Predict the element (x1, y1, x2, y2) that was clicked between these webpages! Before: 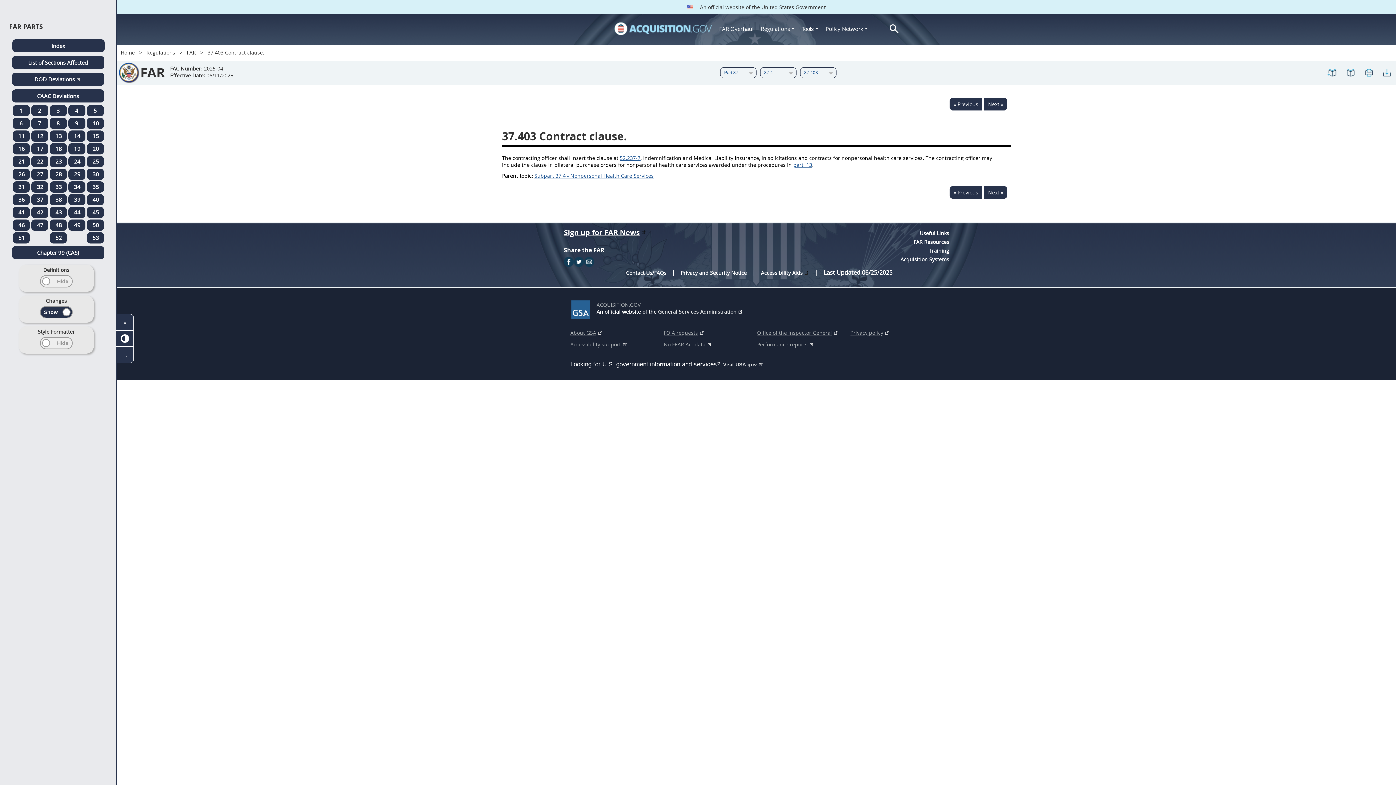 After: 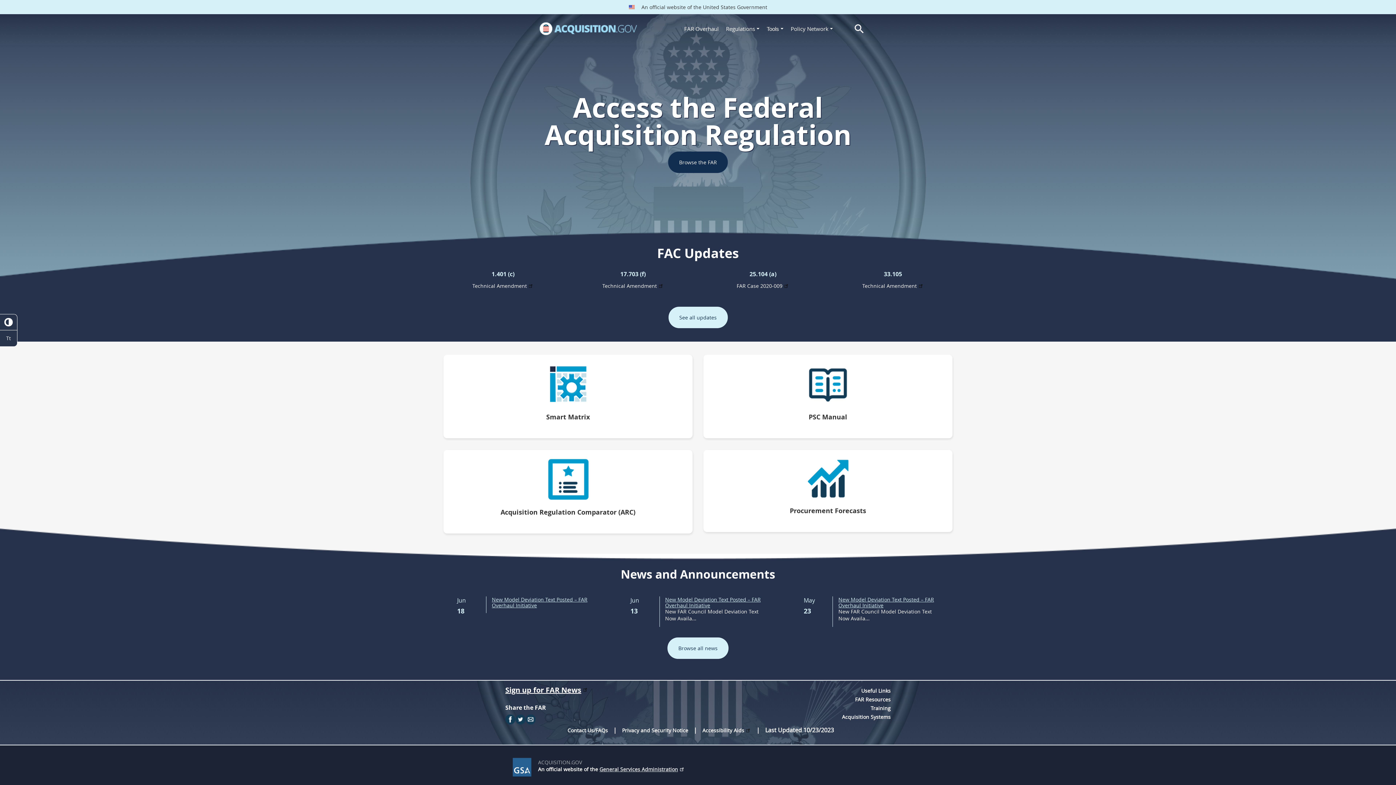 Action: bbox: (120, 49, 134, 56) label: Home